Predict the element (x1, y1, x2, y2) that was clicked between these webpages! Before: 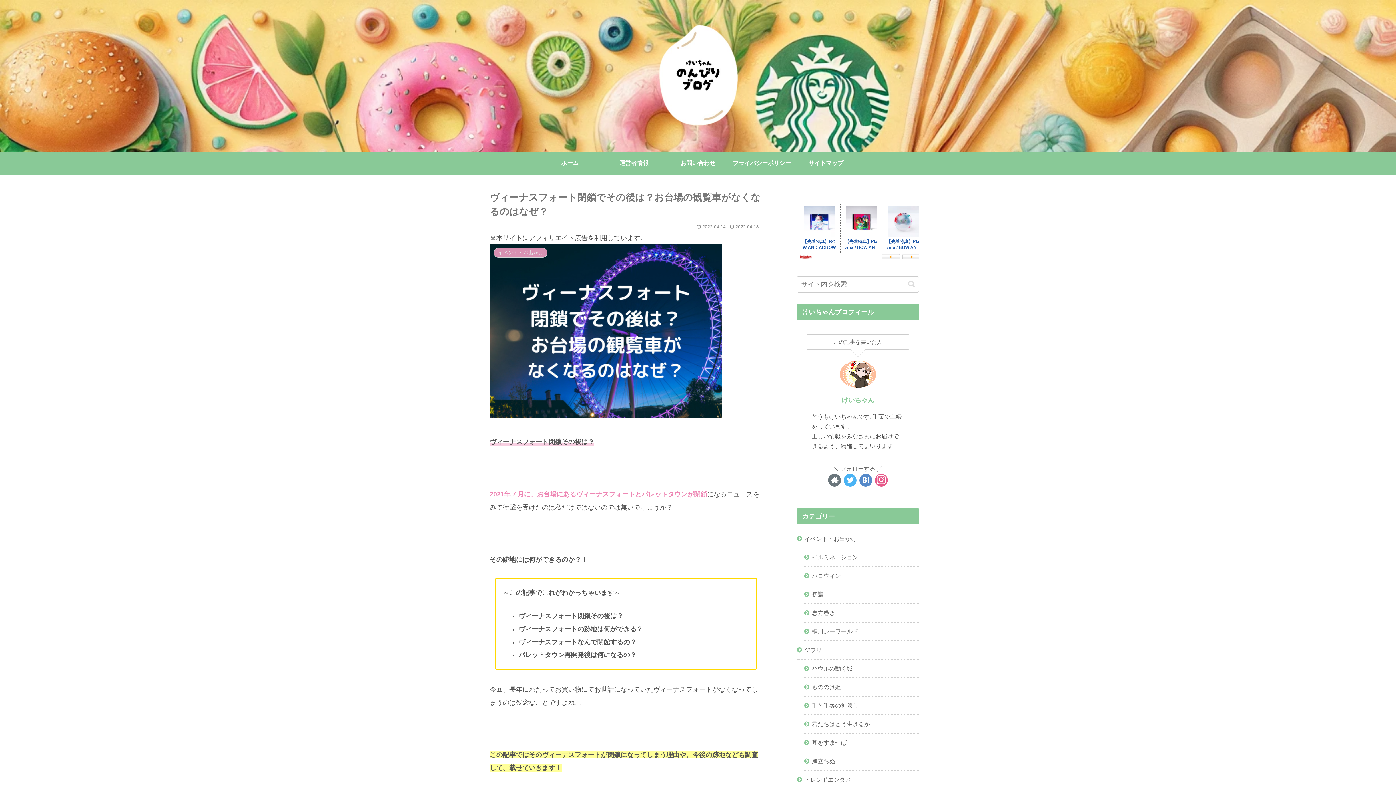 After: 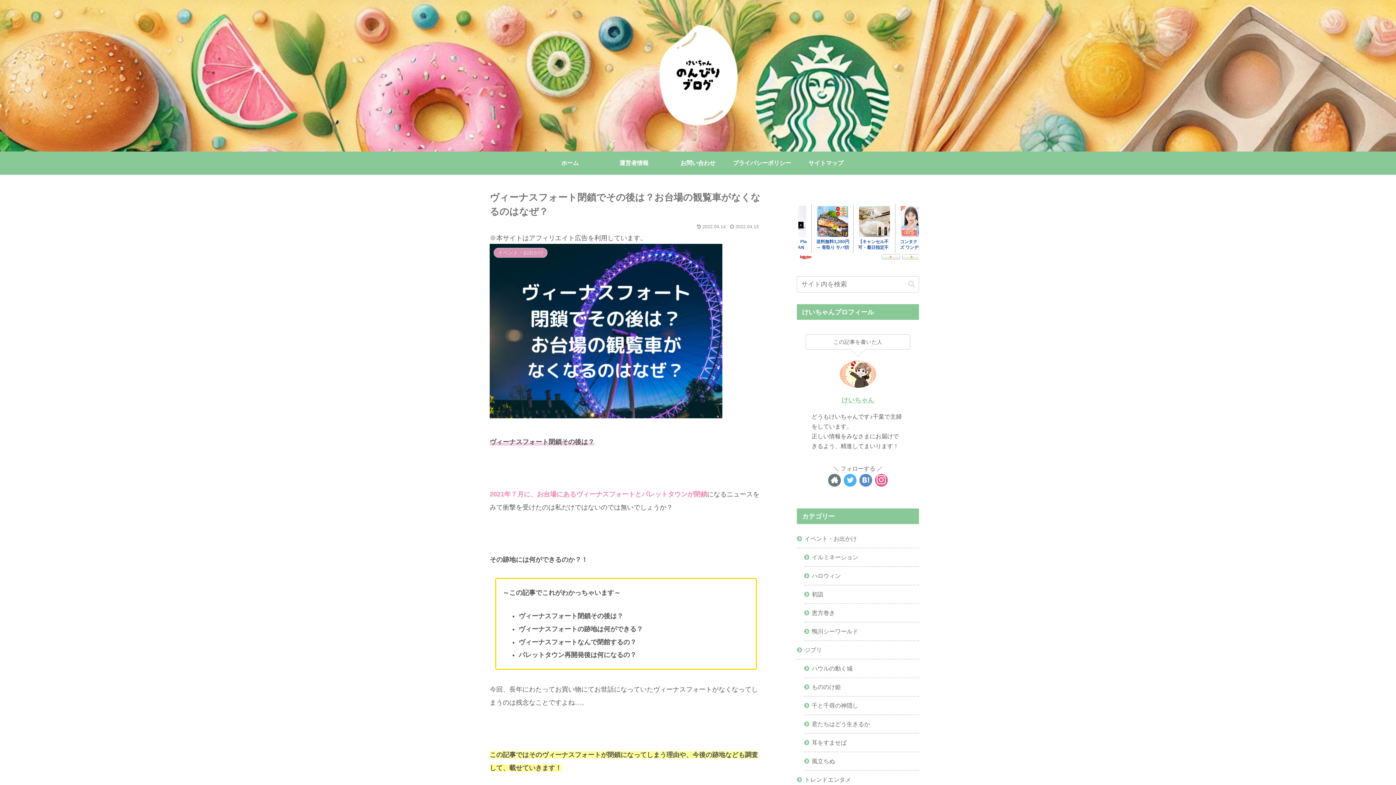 Action: bbox: (828, 474, 841, 486)